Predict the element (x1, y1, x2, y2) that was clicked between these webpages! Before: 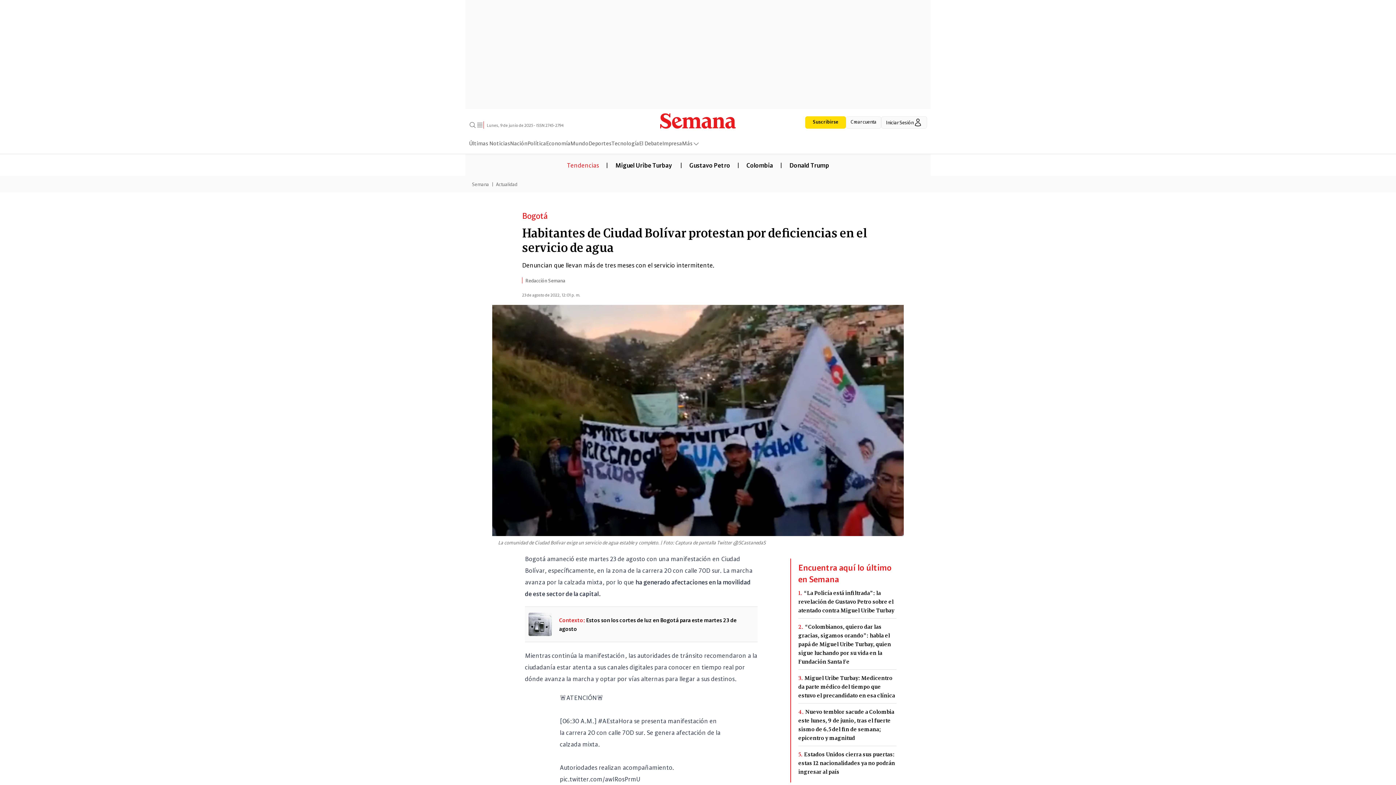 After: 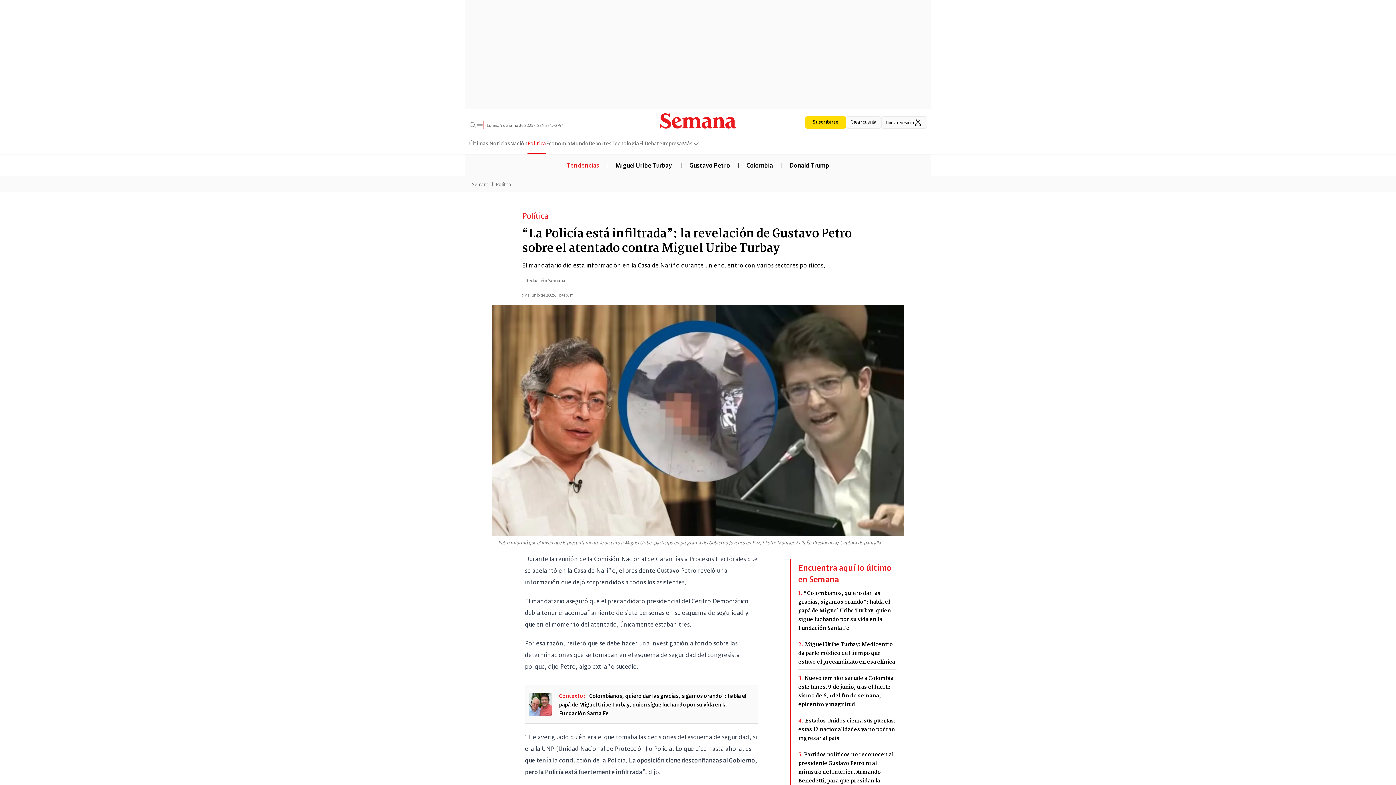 Action: bbox: (798, 588, 896, 615) label: 1.“La Policía está infiltrada”: la revelación de Gustavo Petro sobre el atentado contra Miguel Uribe Turbay